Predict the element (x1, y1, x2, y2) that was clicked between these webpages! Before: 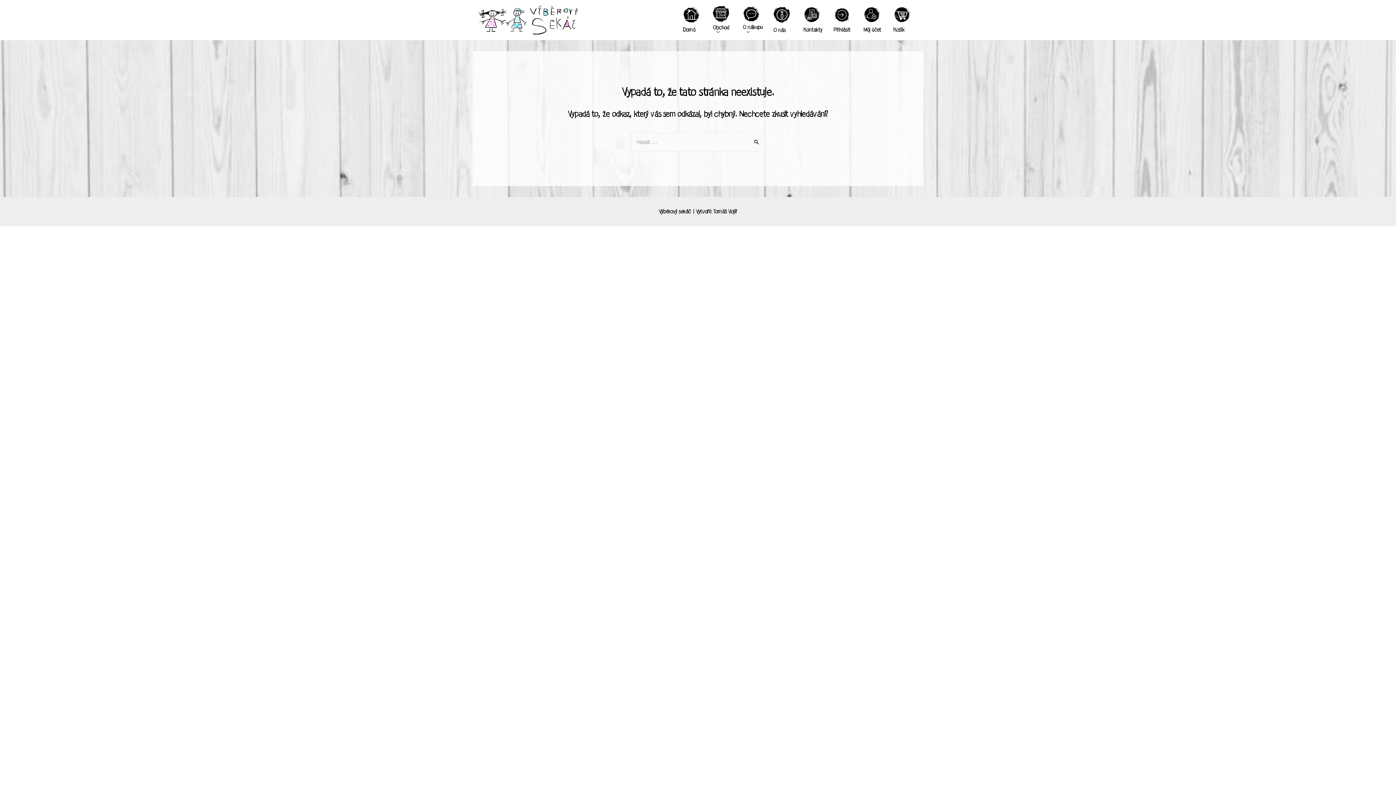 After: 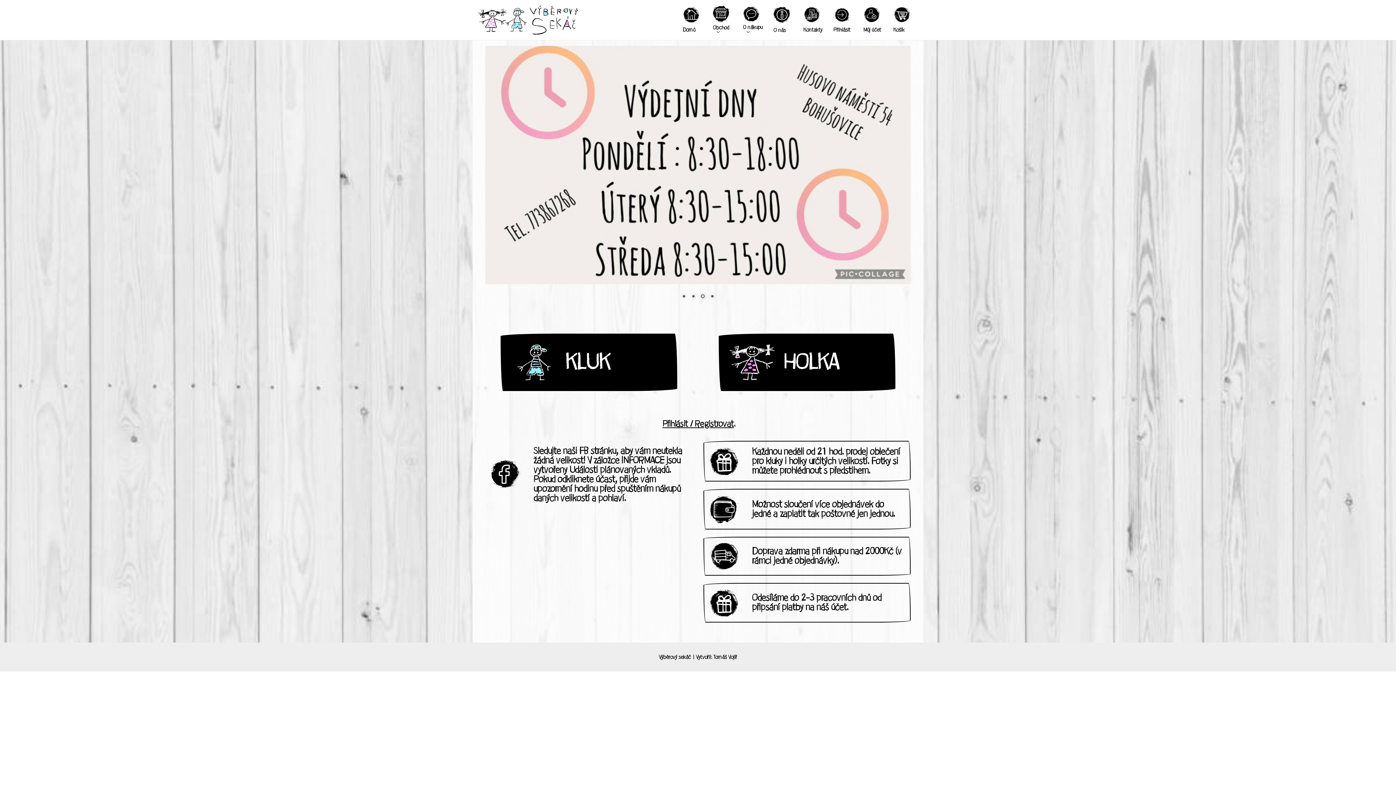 Action: bbox: (478, 16, 578, 22)